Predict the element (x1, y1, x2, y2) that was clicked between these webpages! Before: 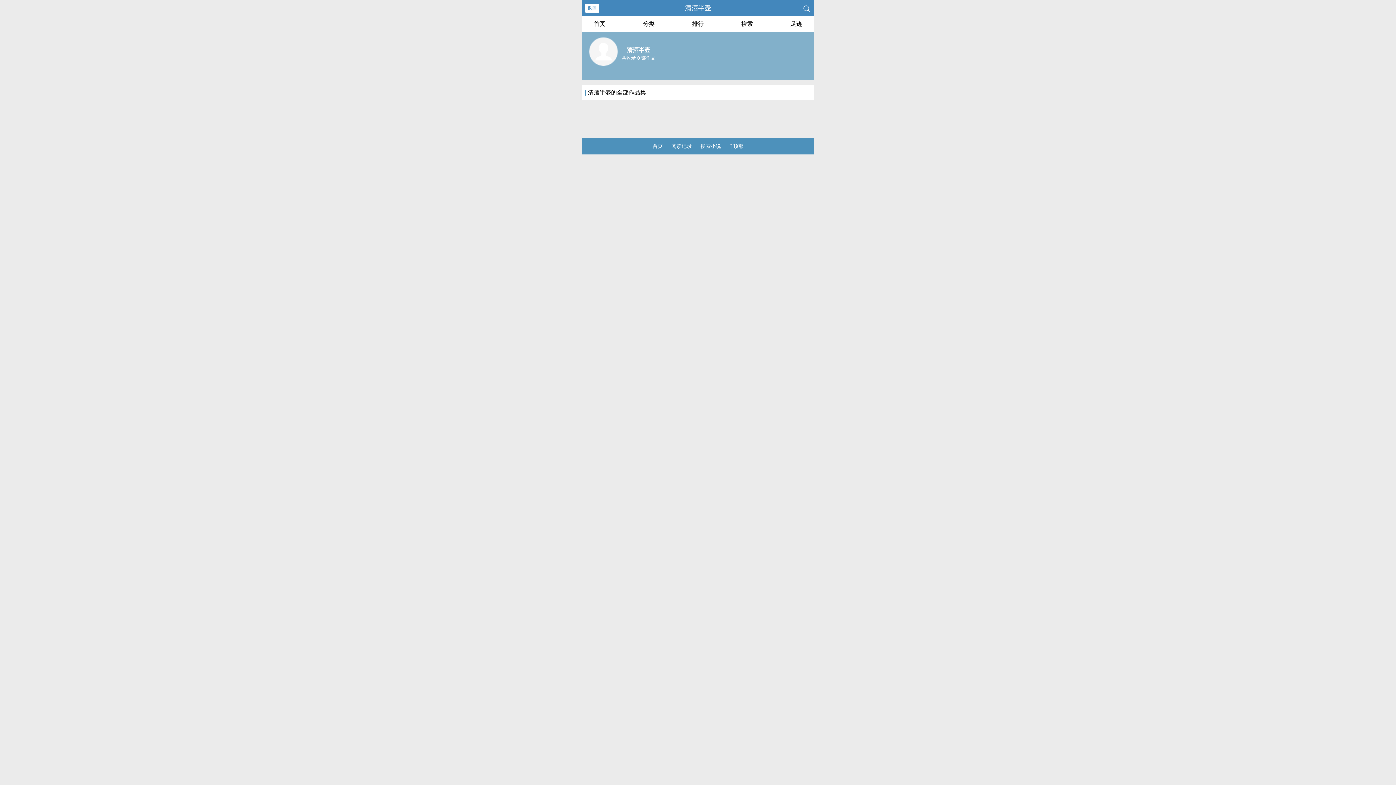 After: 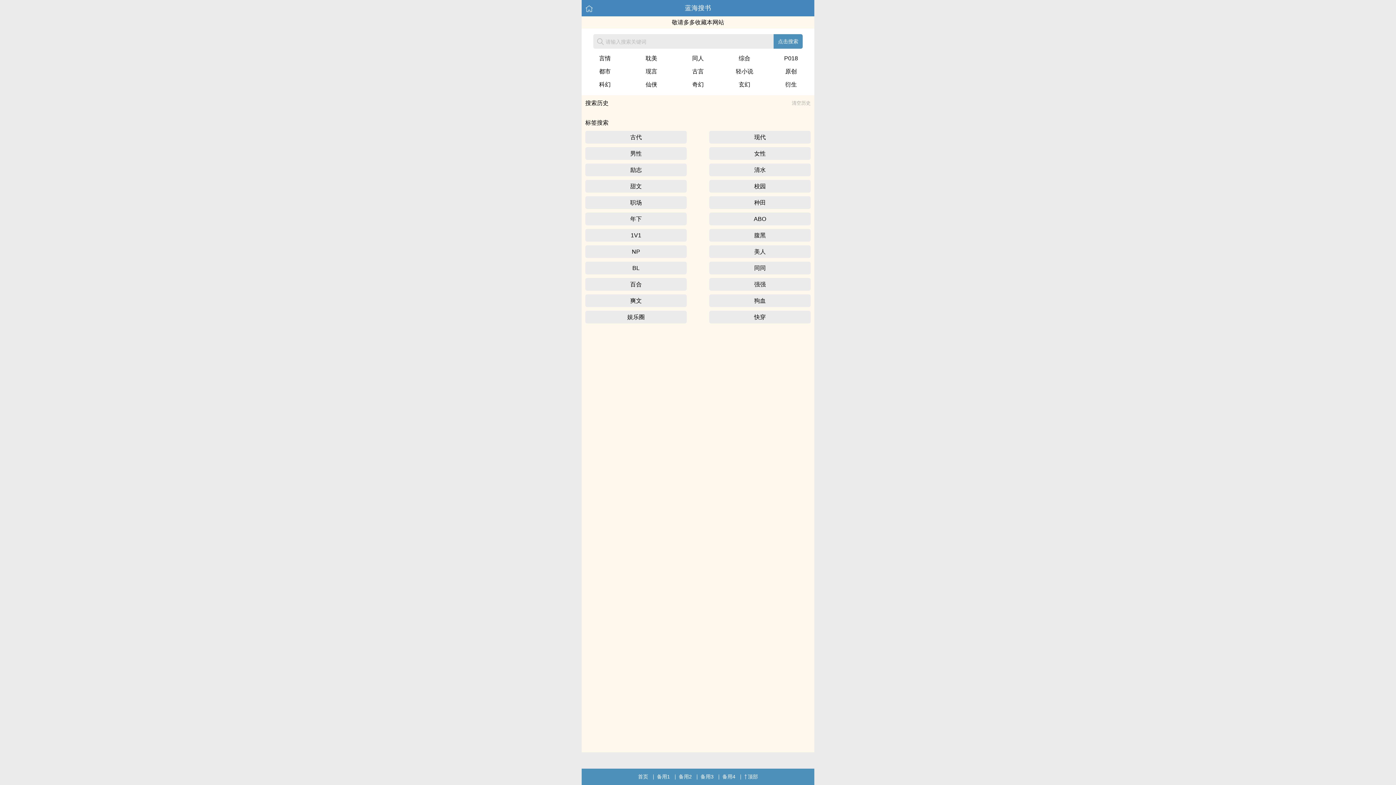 Action: bbox: (700, 138, 721, 154) label: ‍搜‌‍‍索‎‌‎小‌‎‍说‍‍‎